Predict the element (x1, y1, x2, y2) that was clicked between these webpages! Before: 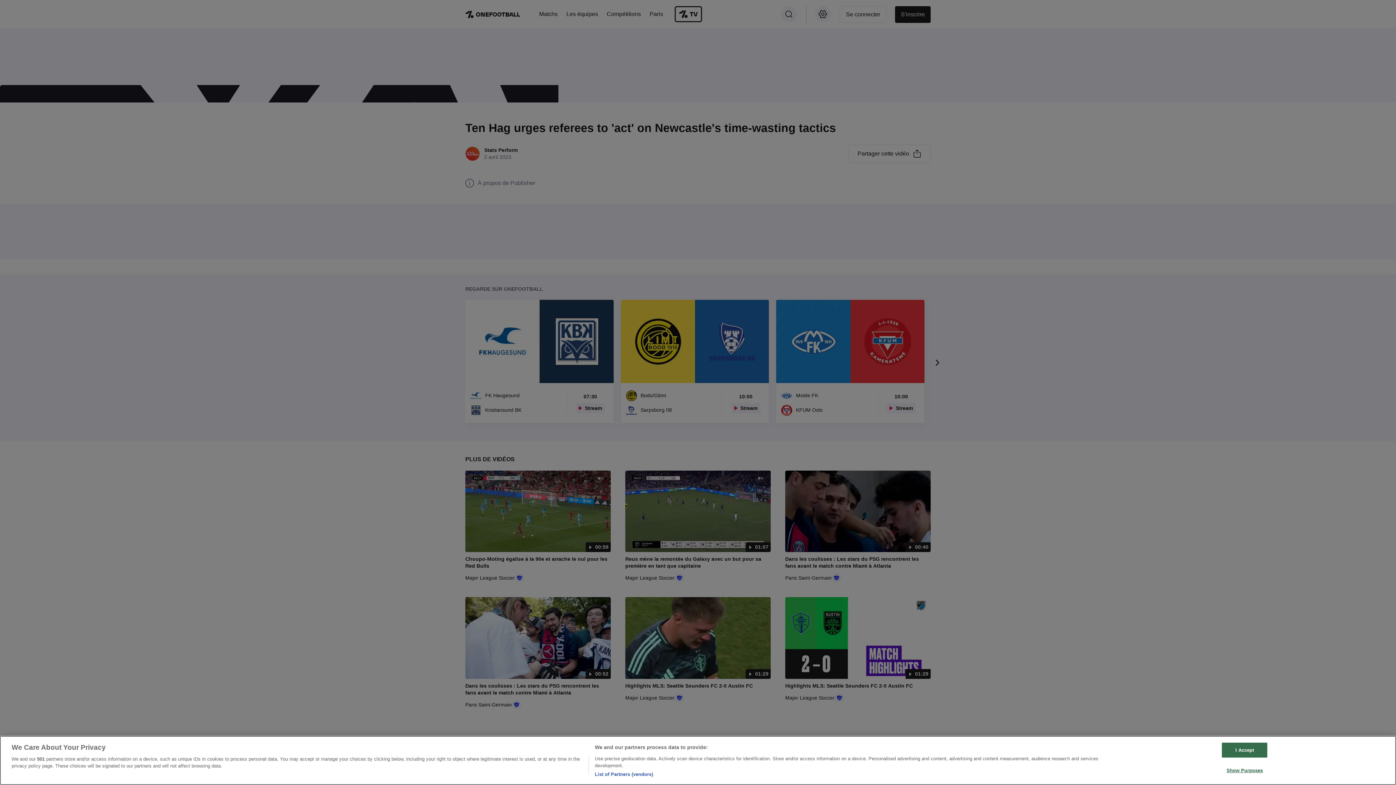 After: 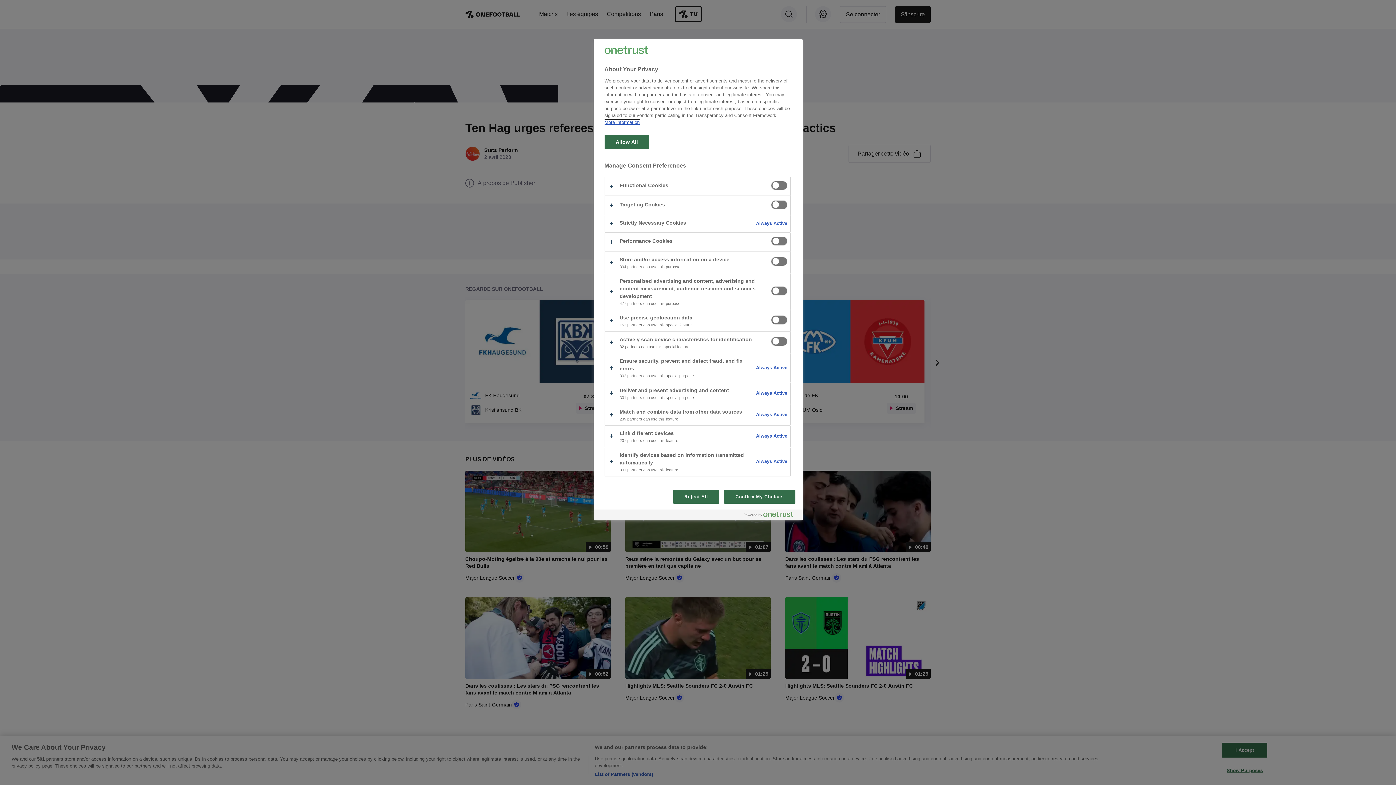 Action: label: Show Purposes bbox: (1222, 763, 1267, 777)